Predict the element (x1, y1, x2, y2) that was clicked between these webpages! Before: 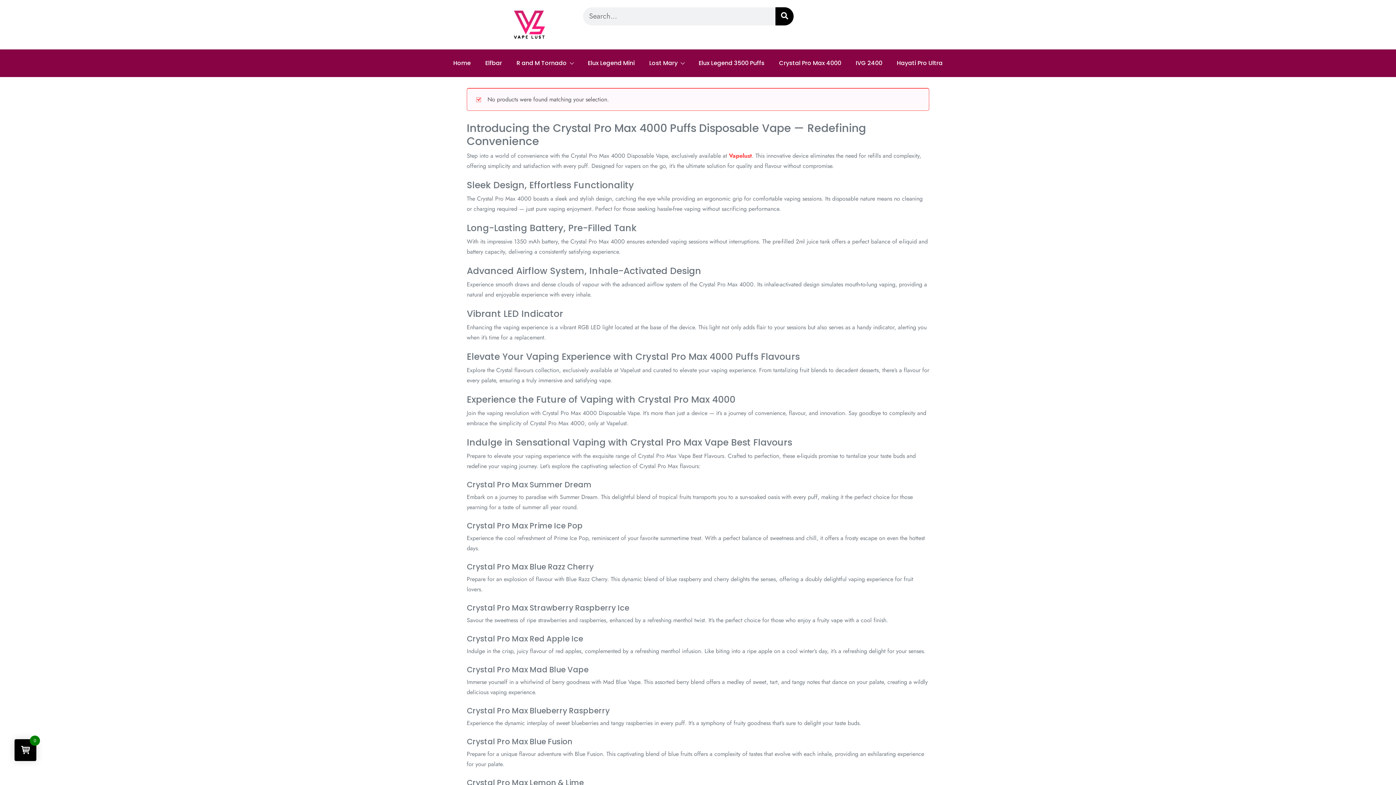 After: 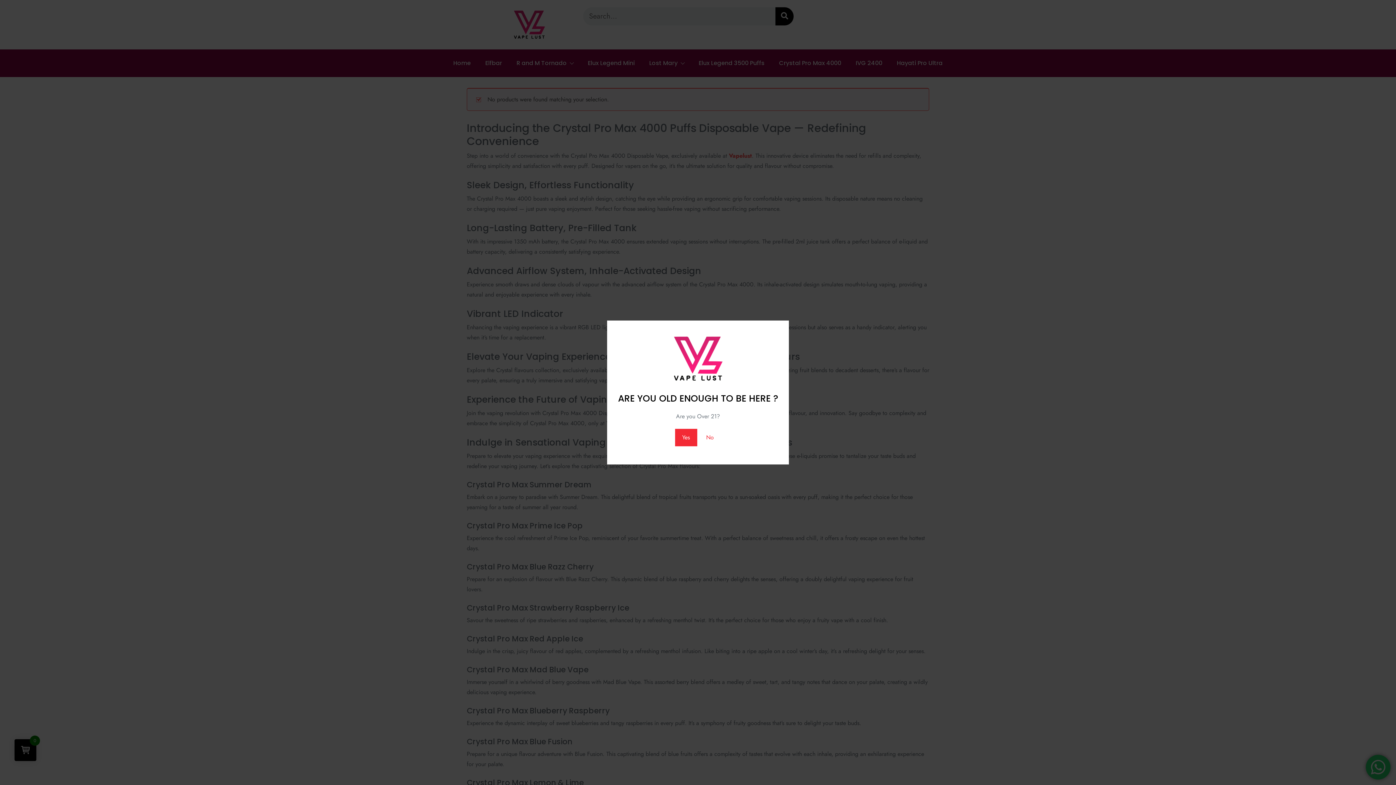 Action: bbox: (645, 53, 688, 73) label: Lost Mary